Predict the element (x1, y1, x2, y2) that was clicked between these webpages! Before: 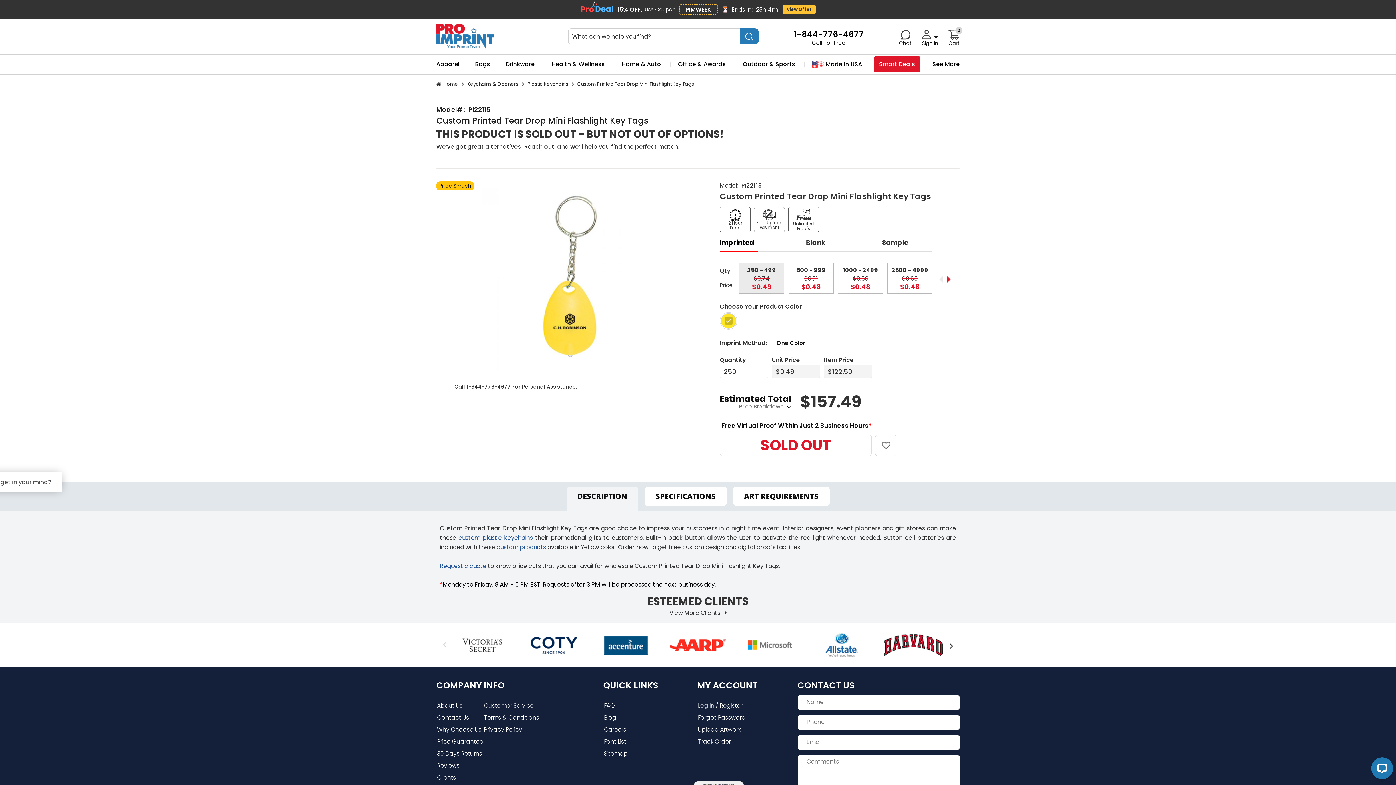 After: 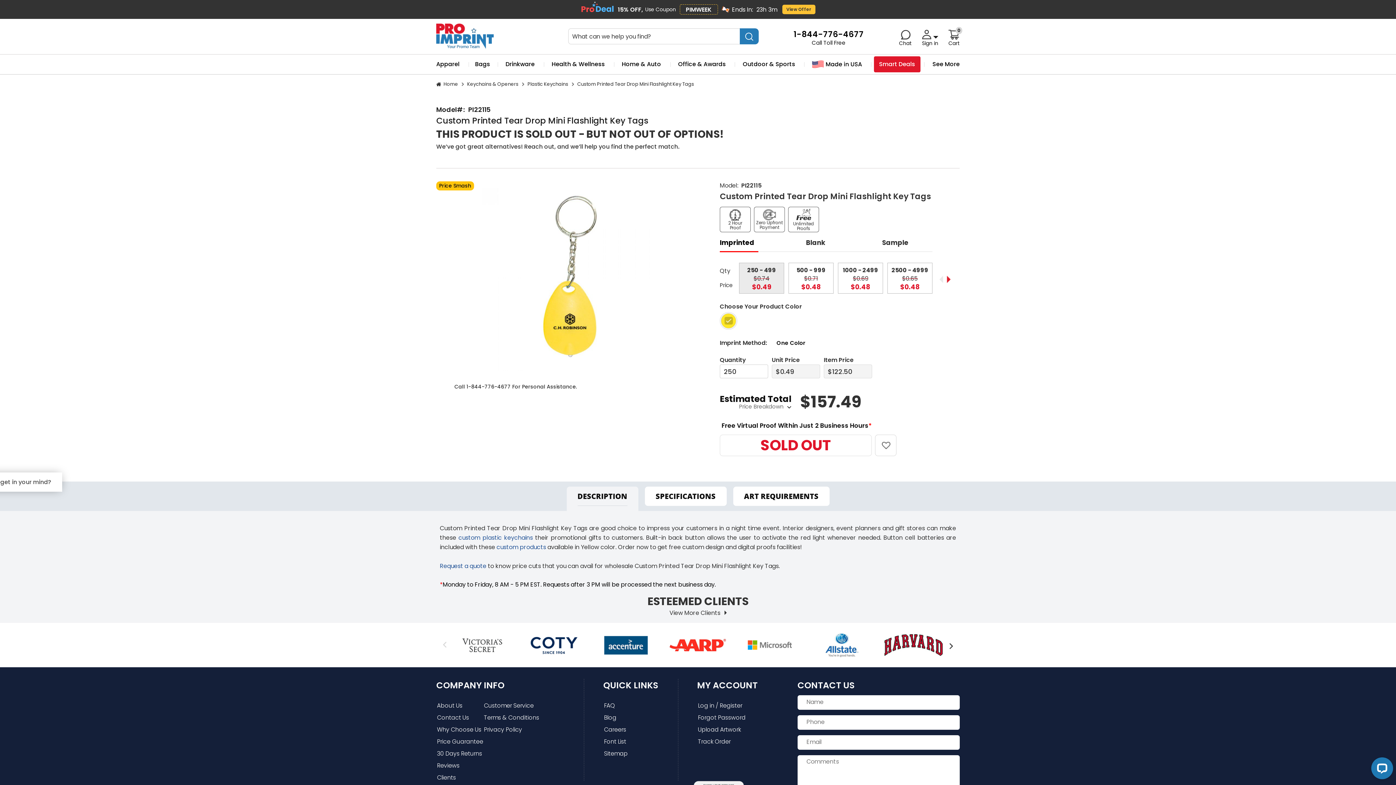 Action: bbox: (466, 383, 510, 390) label: 1-844-776-4677